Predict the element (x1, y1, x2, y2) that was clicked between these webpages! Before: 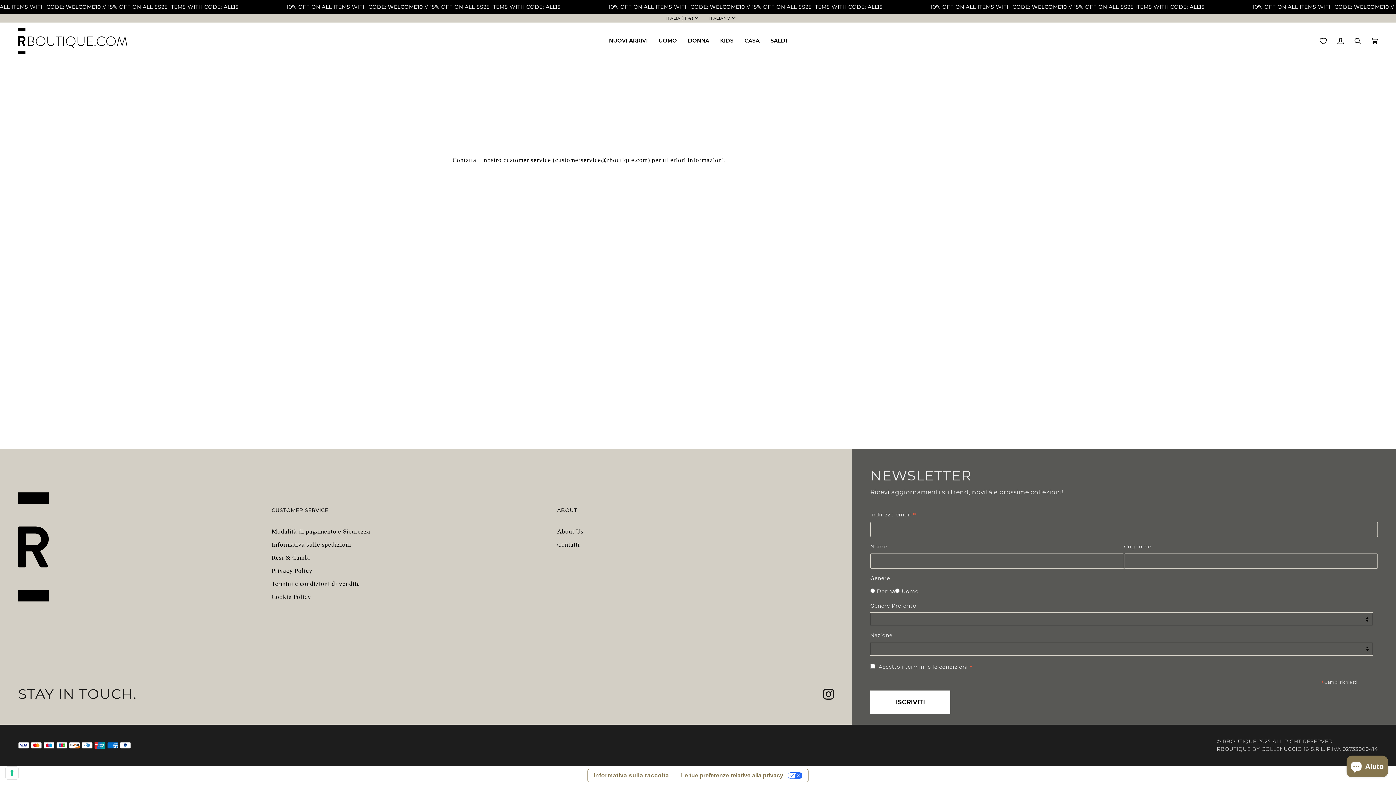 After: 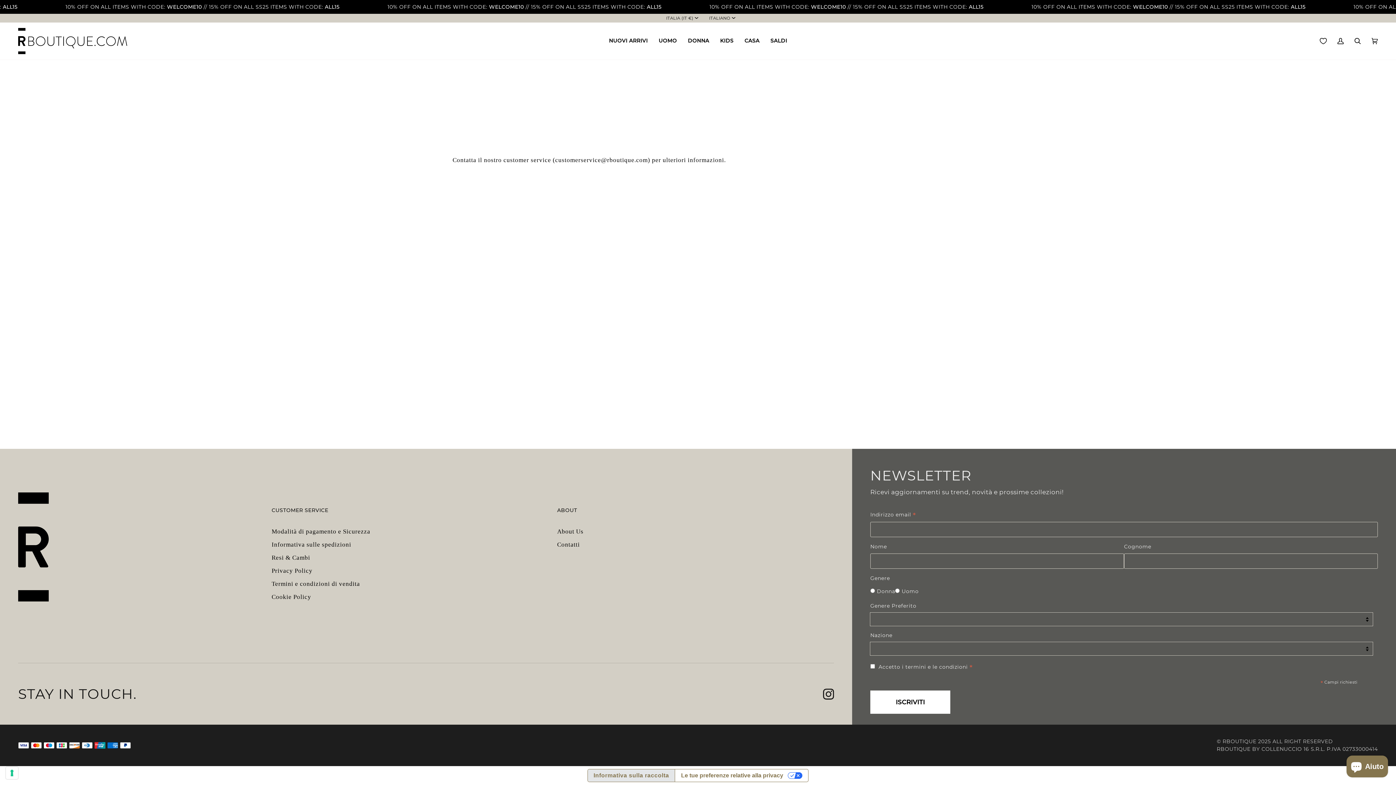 Action: label: Informativa sulla raccolta bbox: (587, 769, 675, 782)